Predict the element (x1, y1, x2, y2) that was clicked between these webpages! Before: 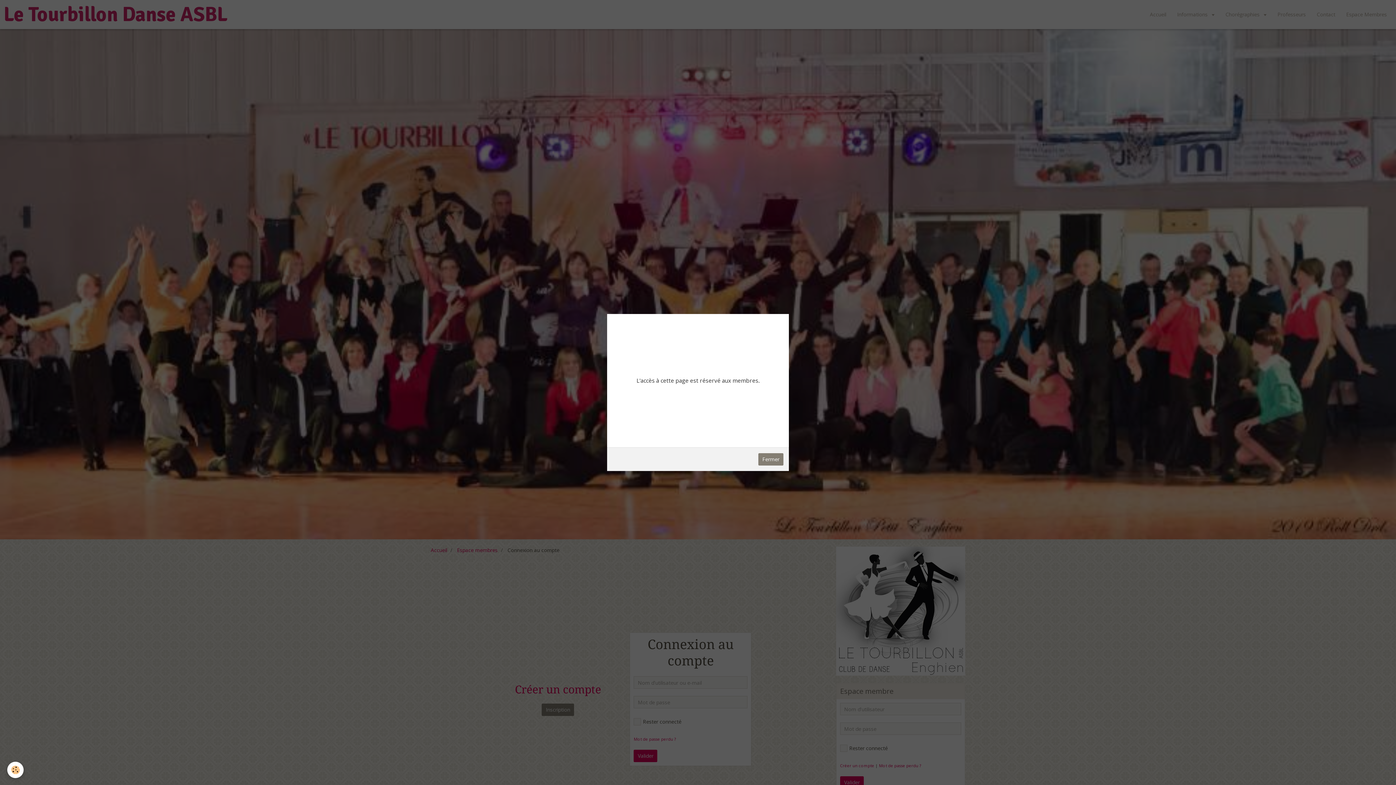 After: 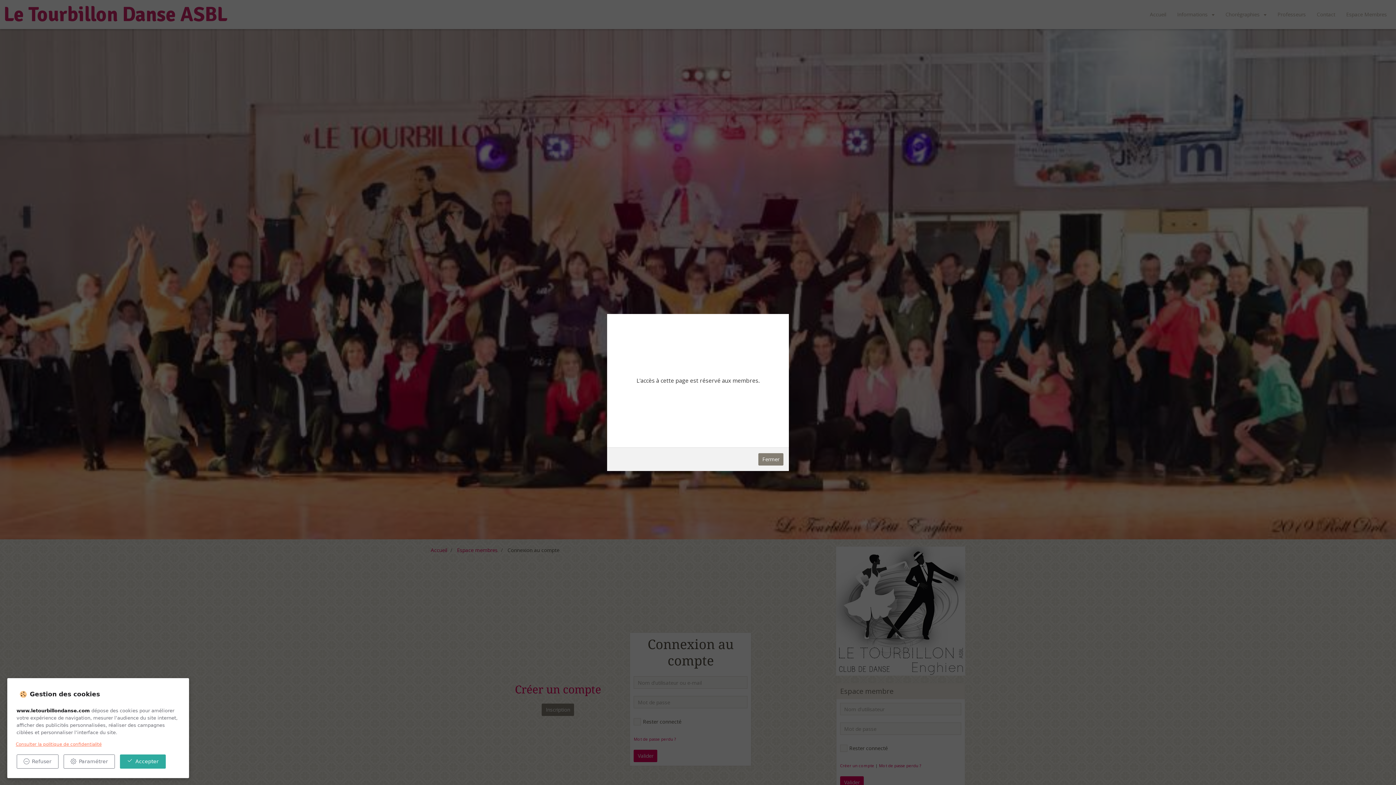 Action: bbox: (7, 762, 23, 778) label: Cookie